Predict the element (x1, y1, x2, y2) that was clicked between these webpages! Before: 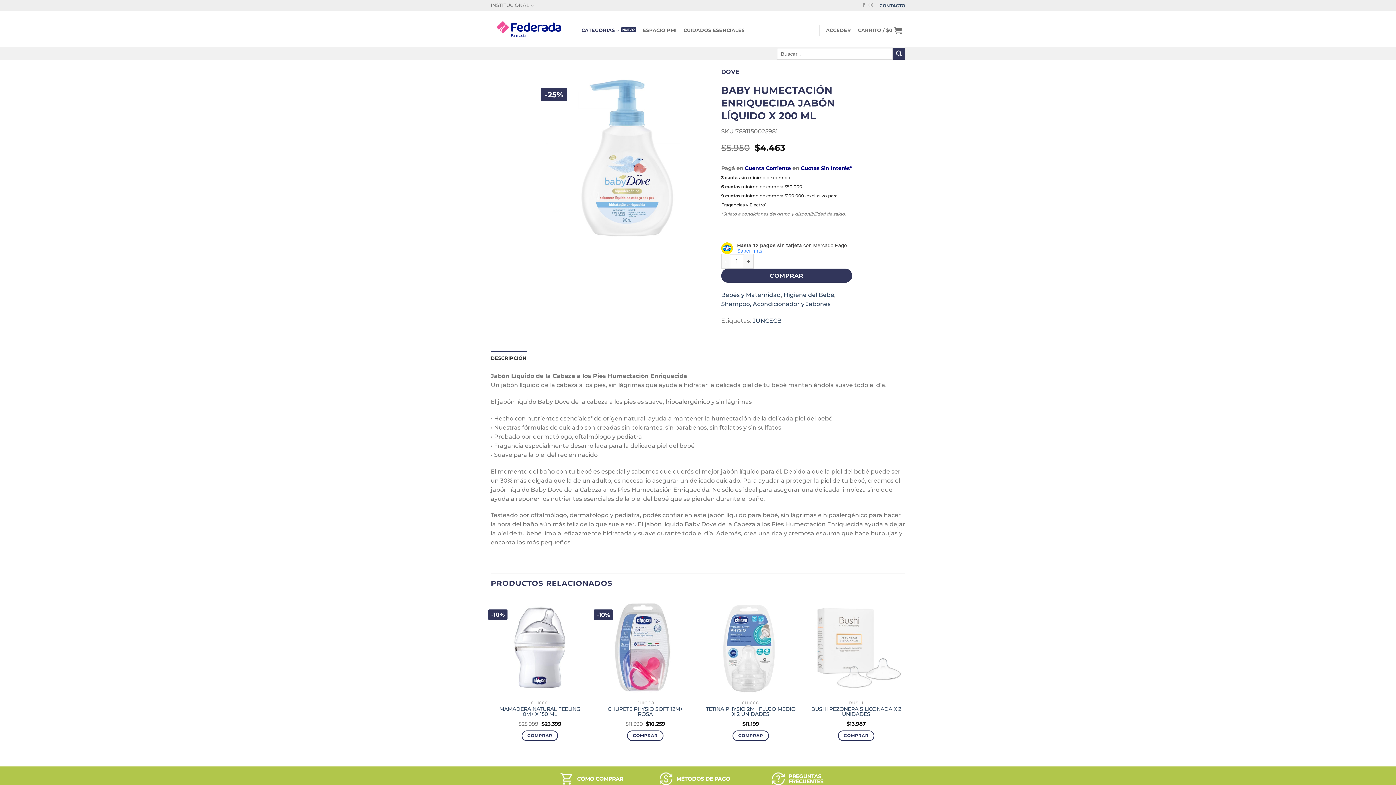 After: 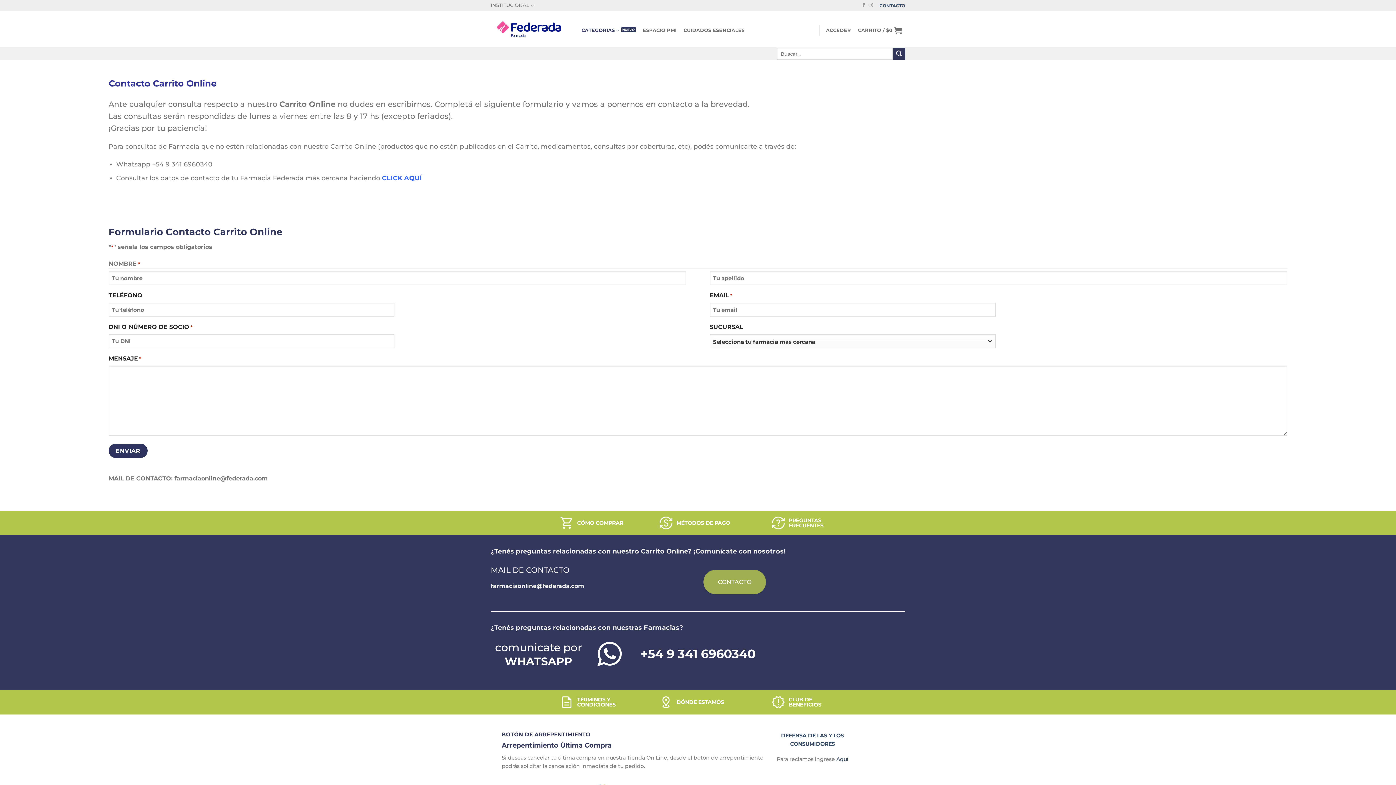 Action: label: CONTACTO bbox: (879, 2, 905, 8)